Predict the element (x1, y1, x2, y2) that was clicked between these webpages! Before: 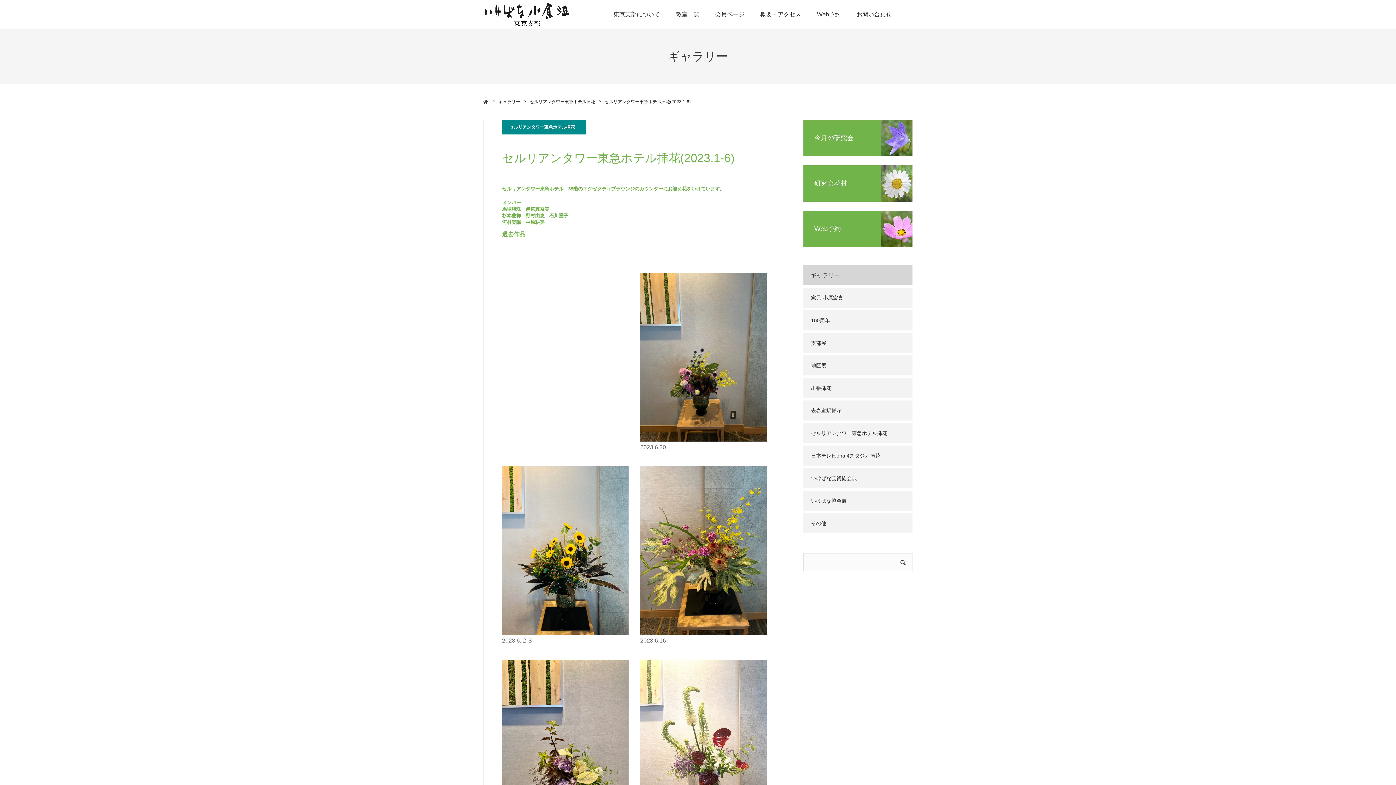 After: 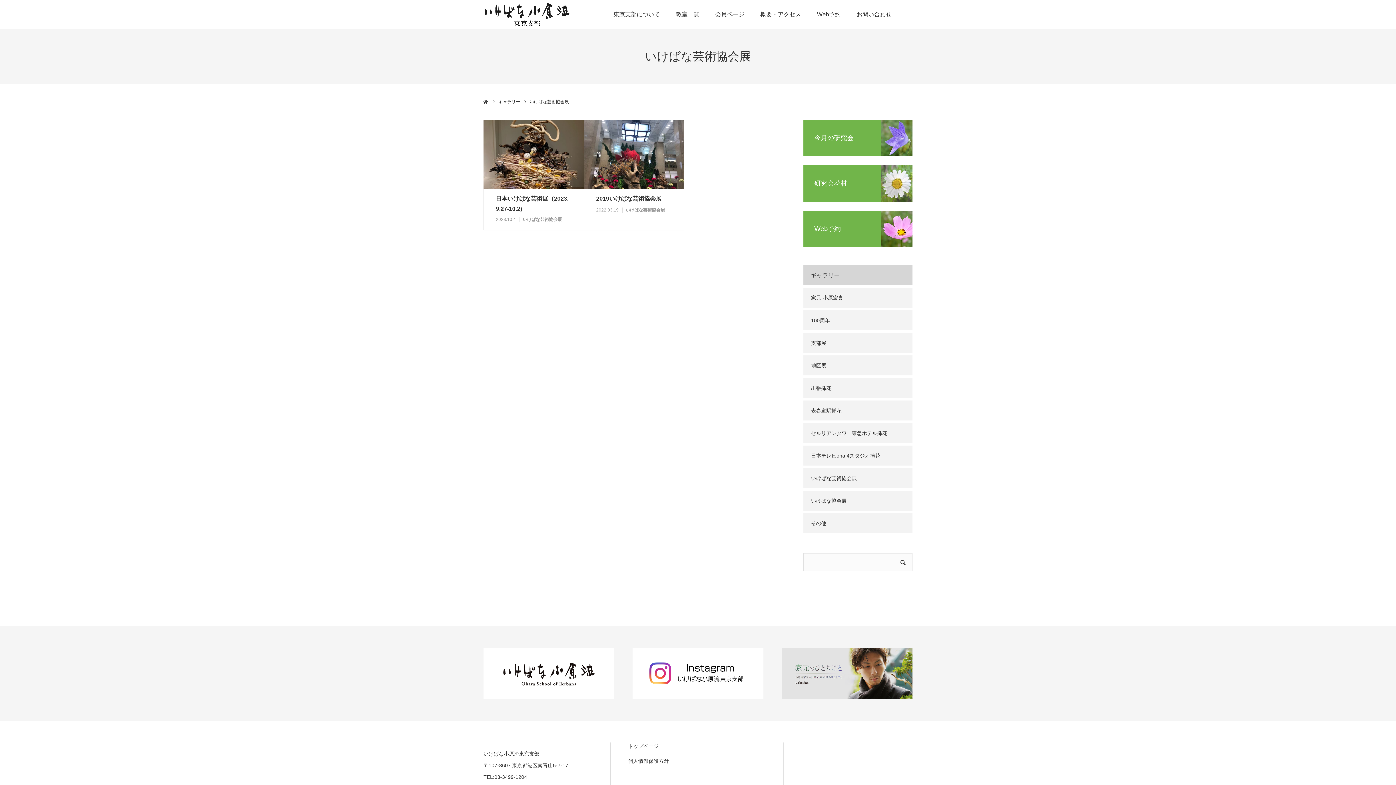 Action: bbox: (803, 468, 912, 488) label: いけばな芸術協会展